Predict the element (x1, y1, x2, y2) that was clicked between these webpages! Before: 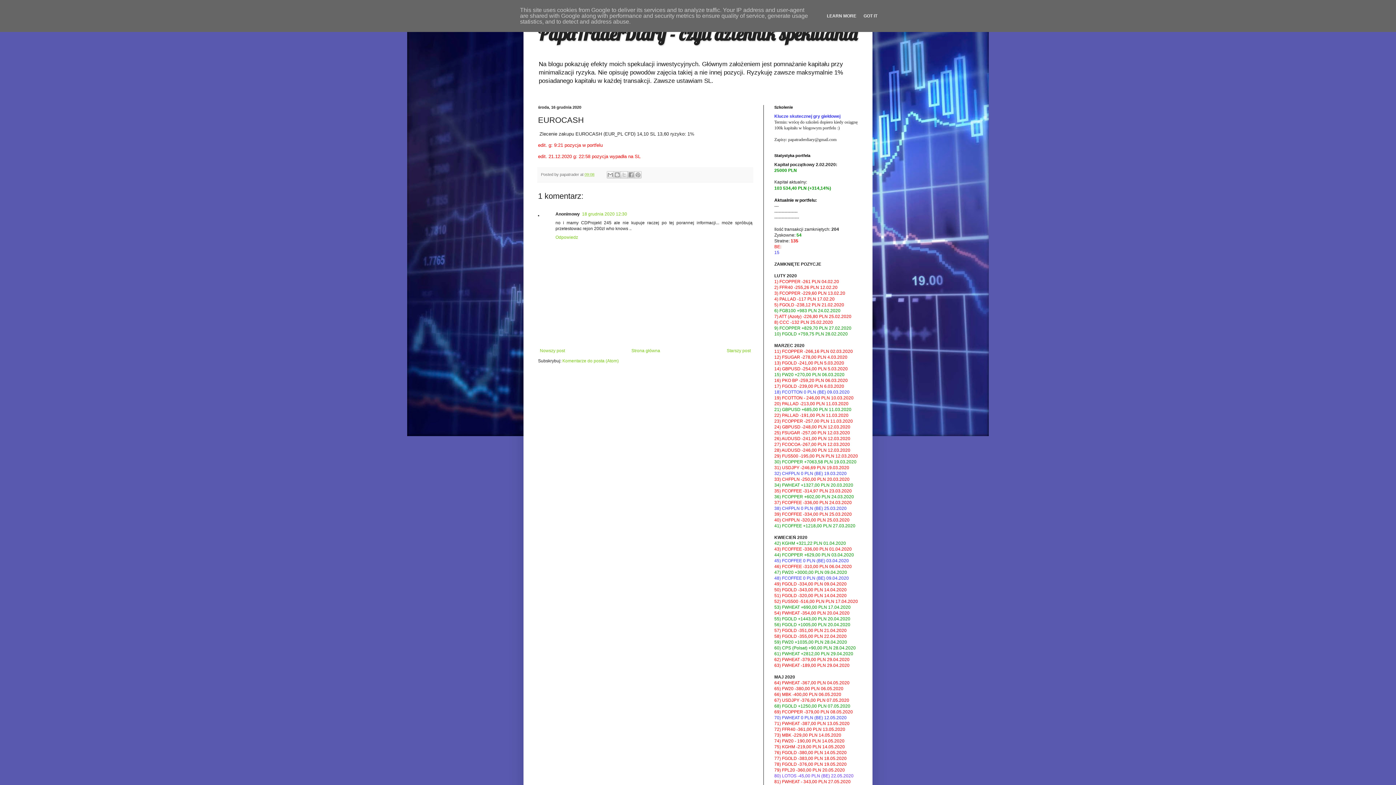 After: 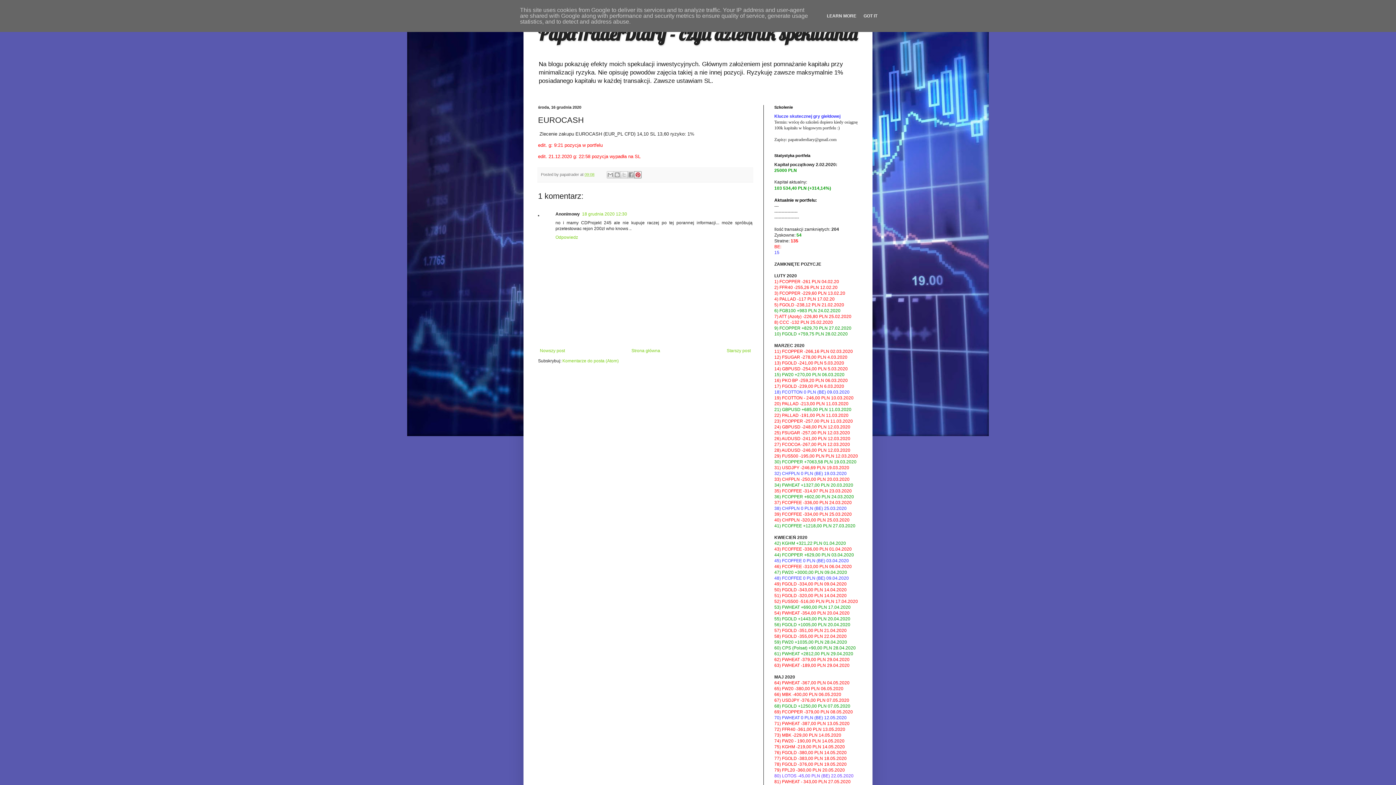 Action: label: Udostępnij w serwisie Pinterest bbox: (634, 171, 641, 178)